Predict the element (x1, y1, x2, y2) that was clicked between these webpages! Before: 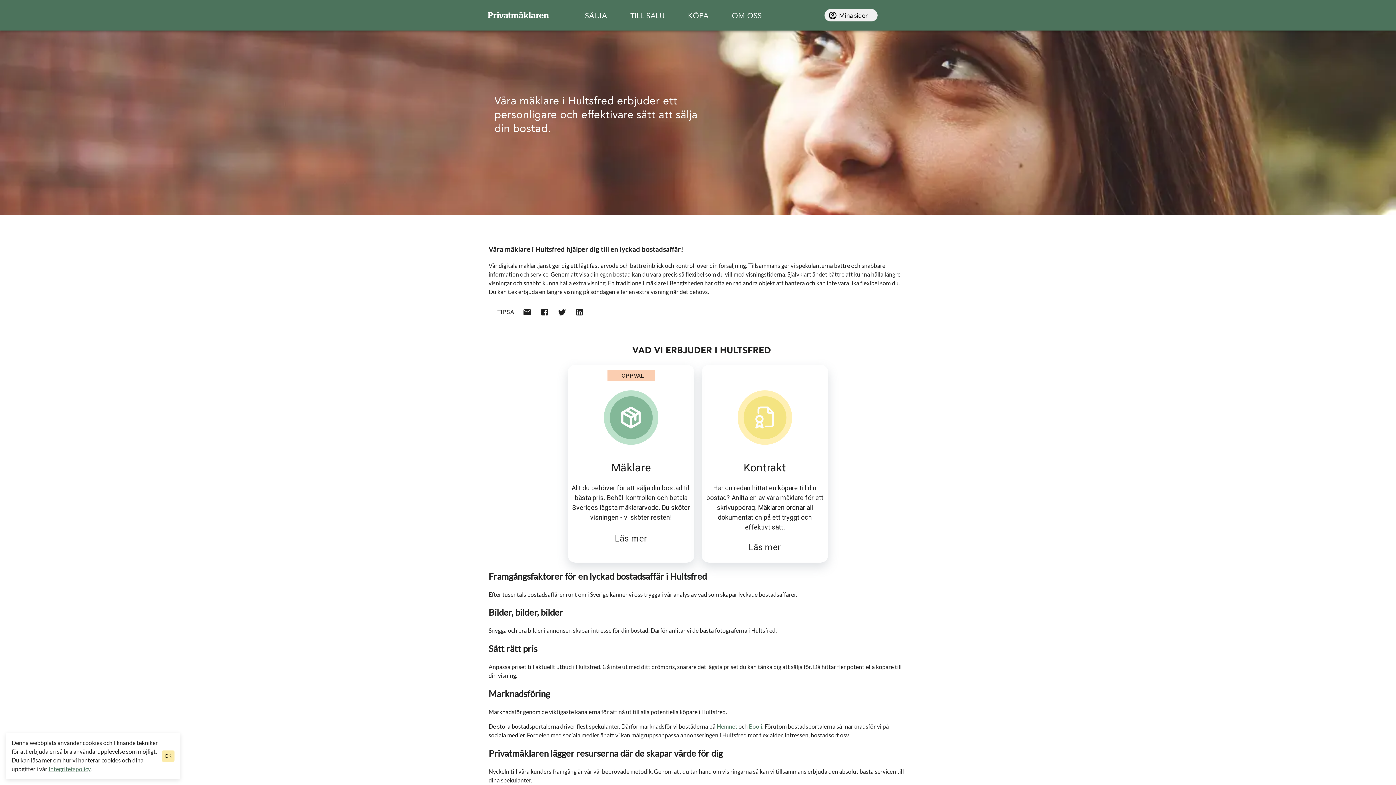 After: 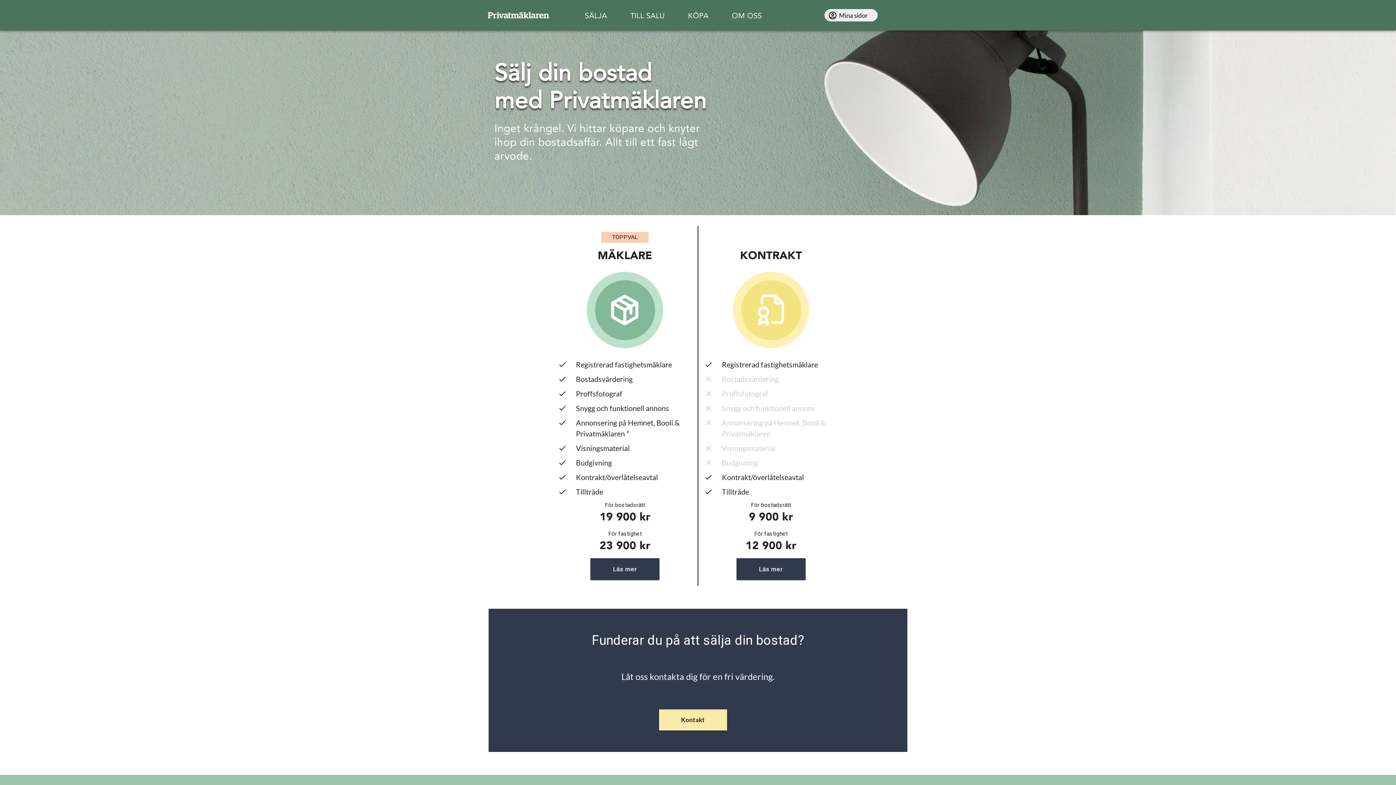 Action: bbox: (701, 364, 828, 562) label: Kontrakt

Har du redan hittat en köpare till din bostad? Anlita en av våra mäklare för ett skrivuppdrag. Mäklaren ordnar all dokumentation på ett tryggt och effektivt sätt.

Läs mer